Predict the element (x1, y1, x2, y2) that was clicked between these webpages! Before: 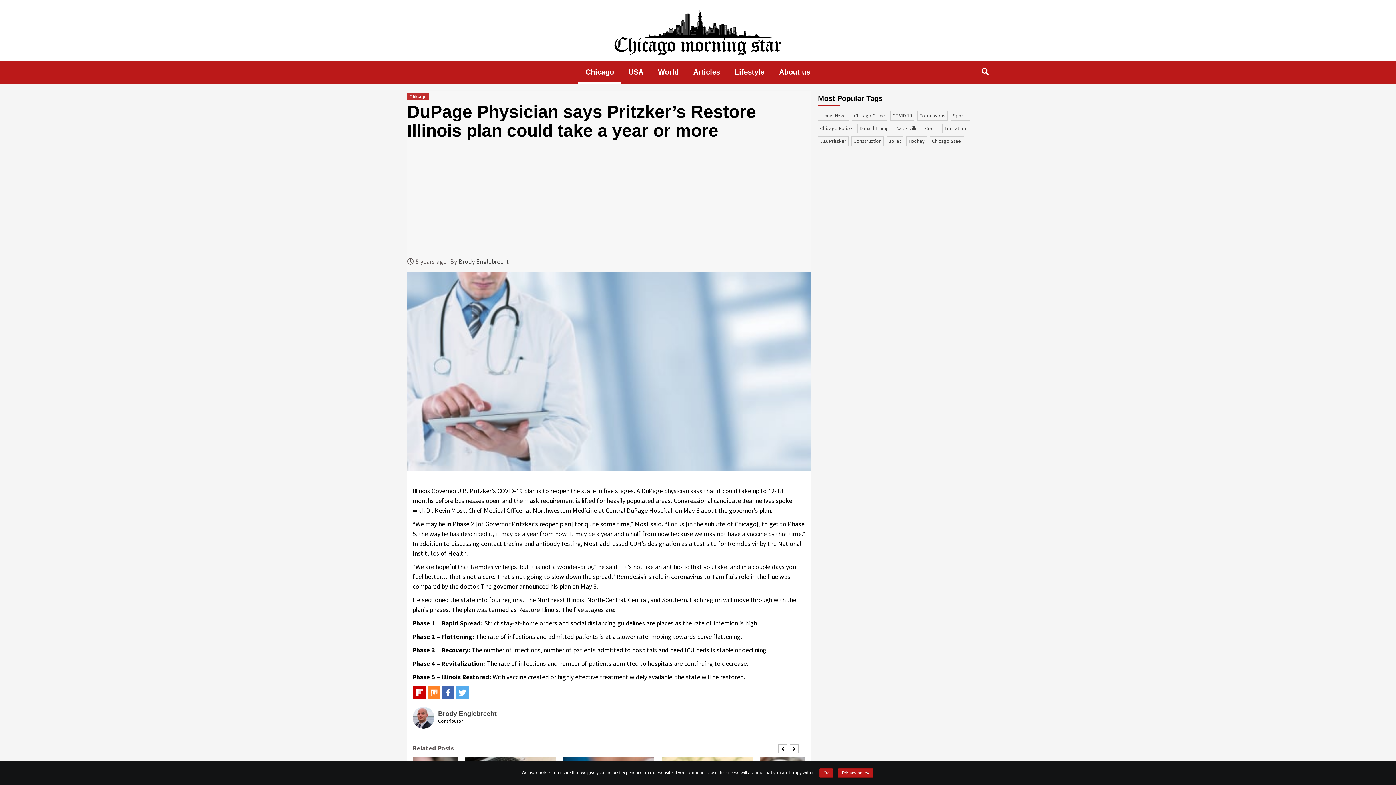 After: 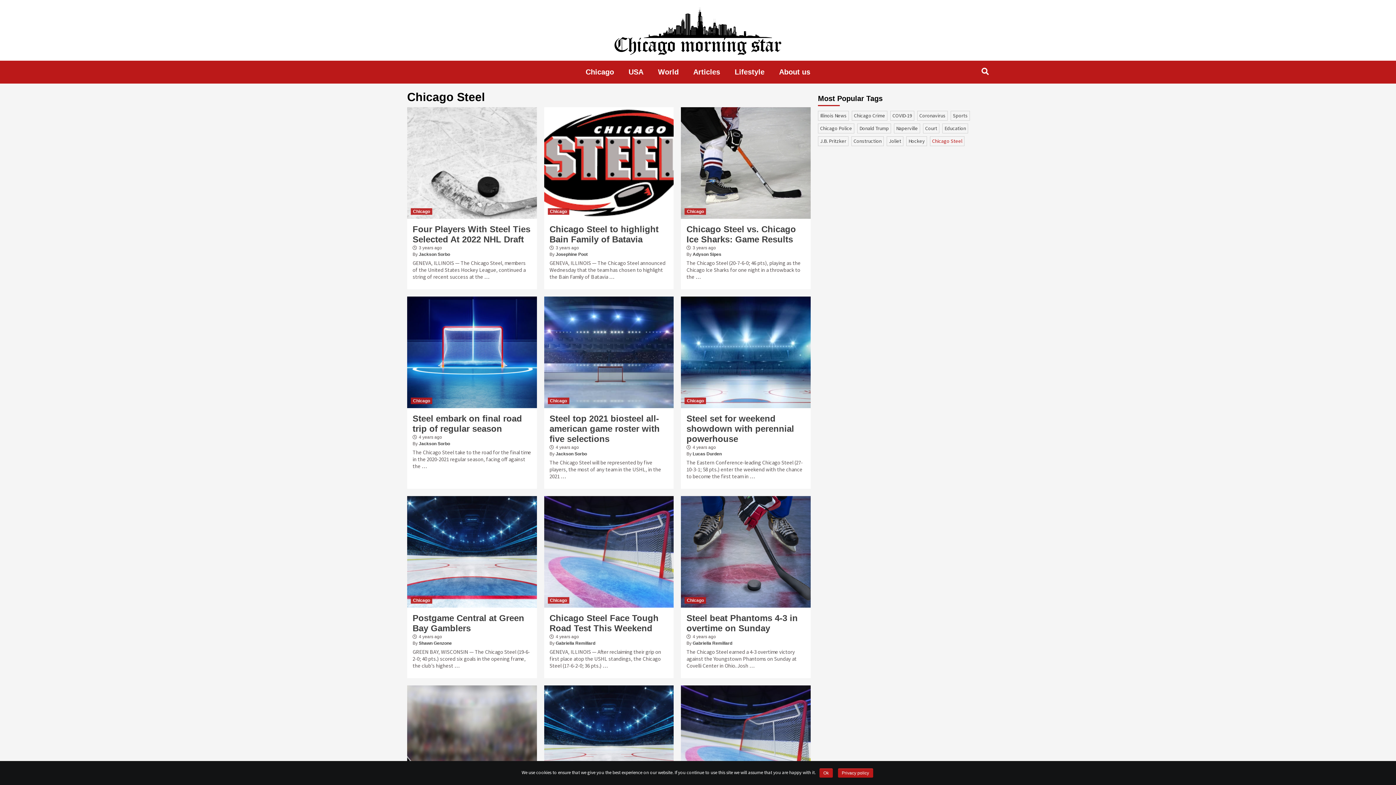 Action: bbox: (930, 136, 964, 146) label: Chicago Steel